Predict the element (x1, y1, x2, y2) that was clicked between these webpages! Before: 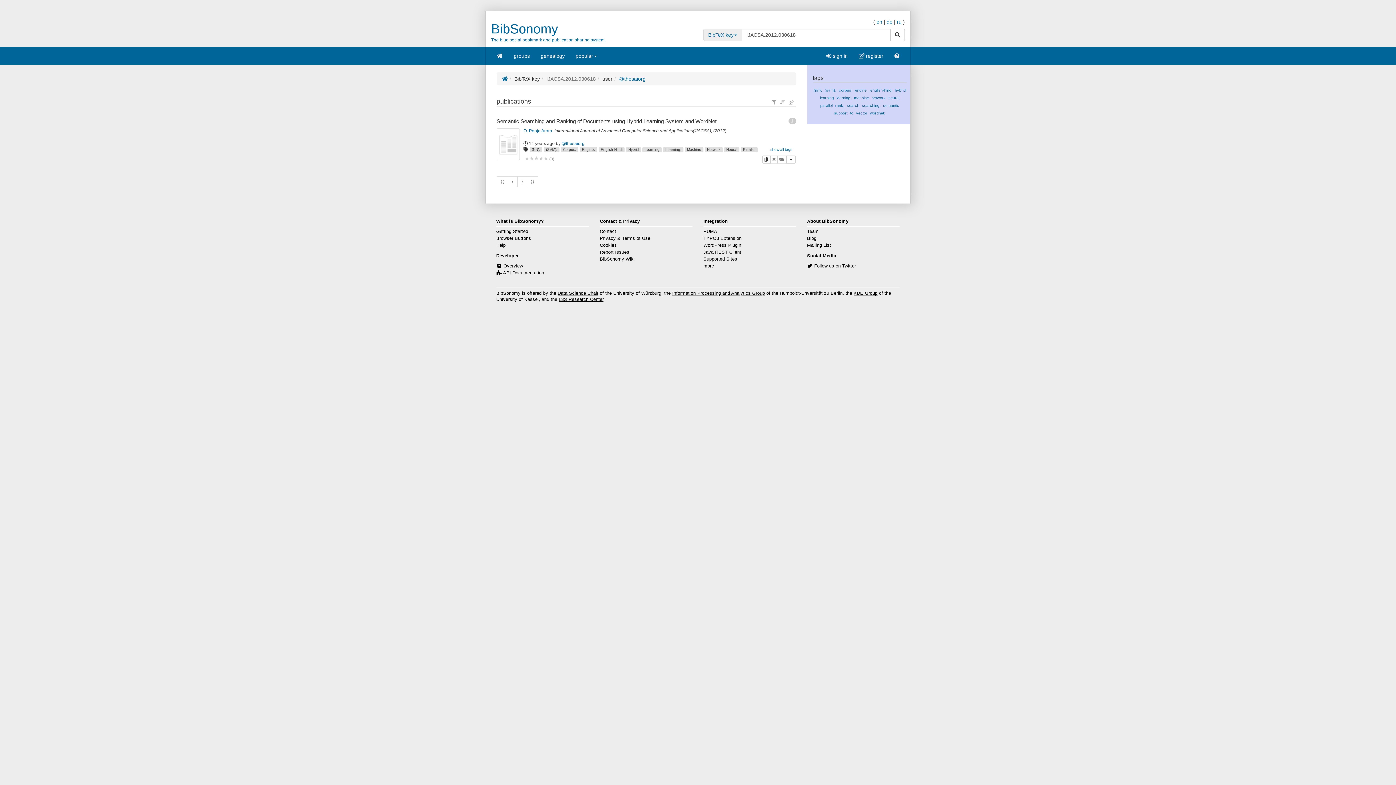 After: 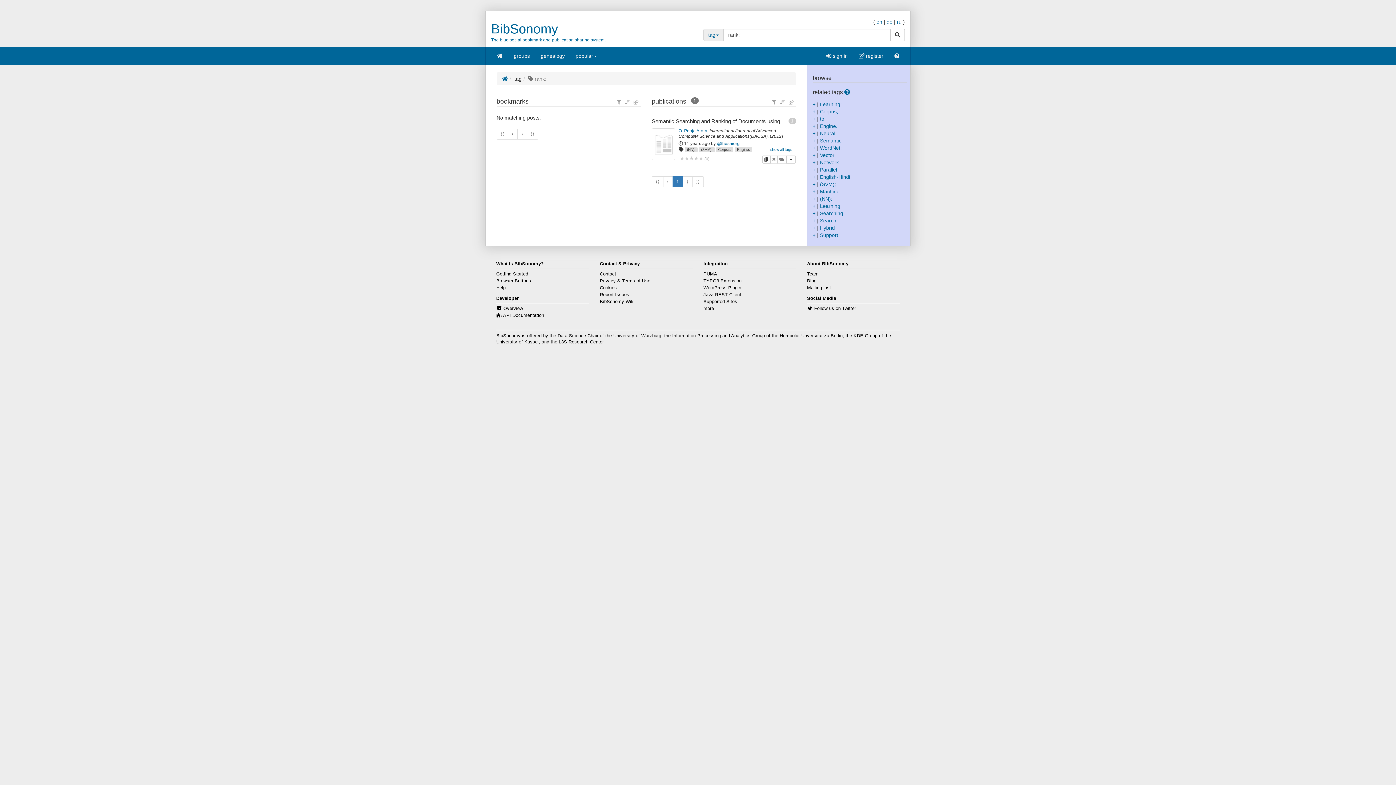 Action: label: rank; bbox: (835, 103, 844, 107)